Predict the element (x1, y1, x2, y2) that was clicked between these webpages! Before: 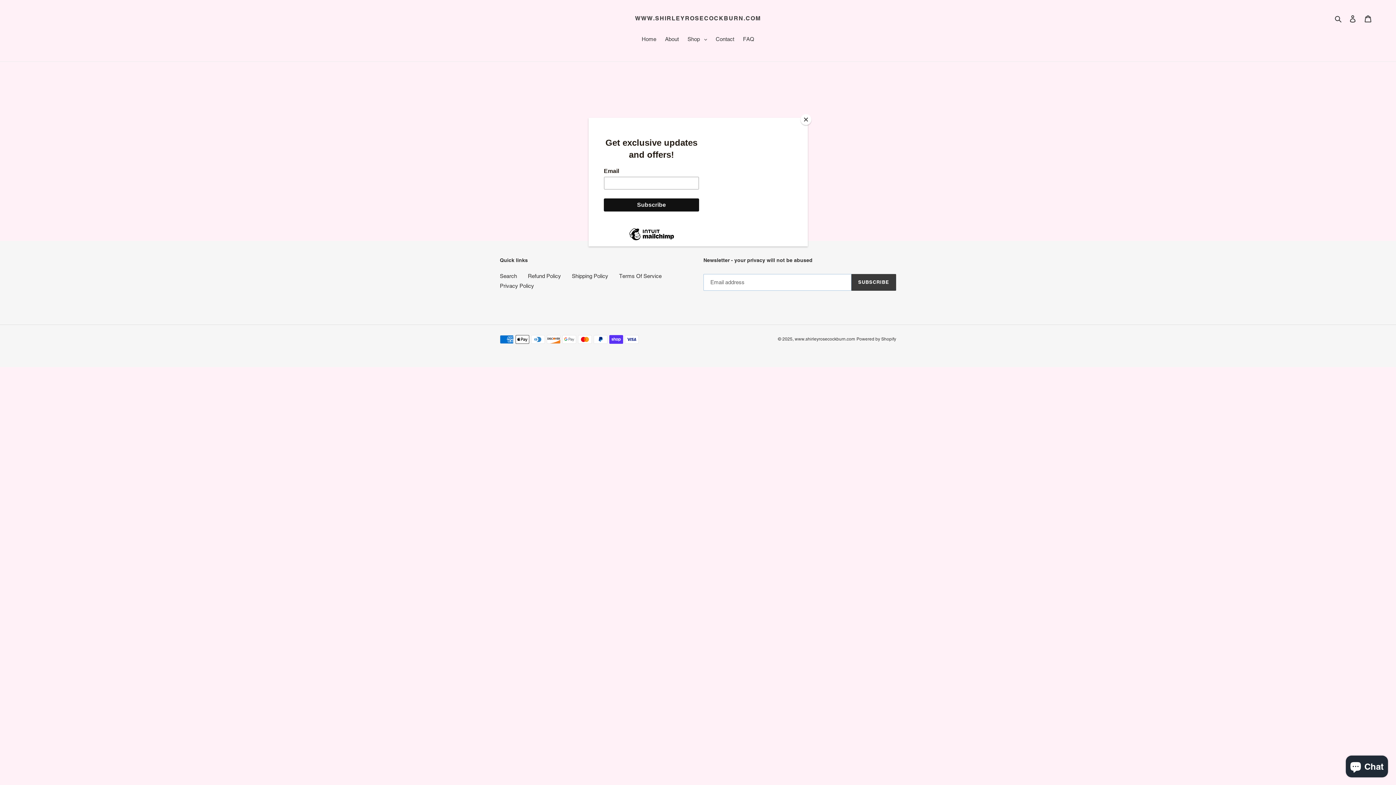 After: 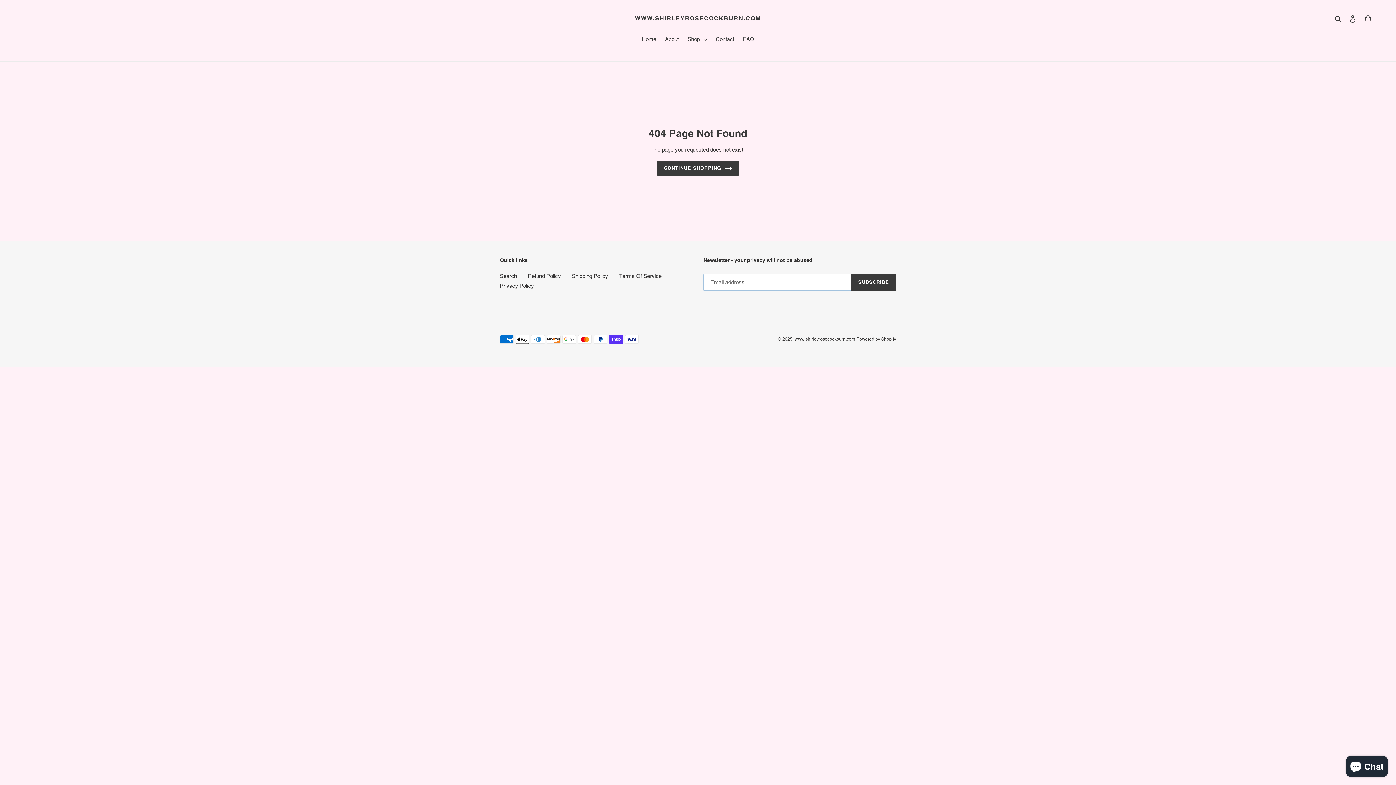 Action: bbox: (800, 114, 811, 125) label: Close